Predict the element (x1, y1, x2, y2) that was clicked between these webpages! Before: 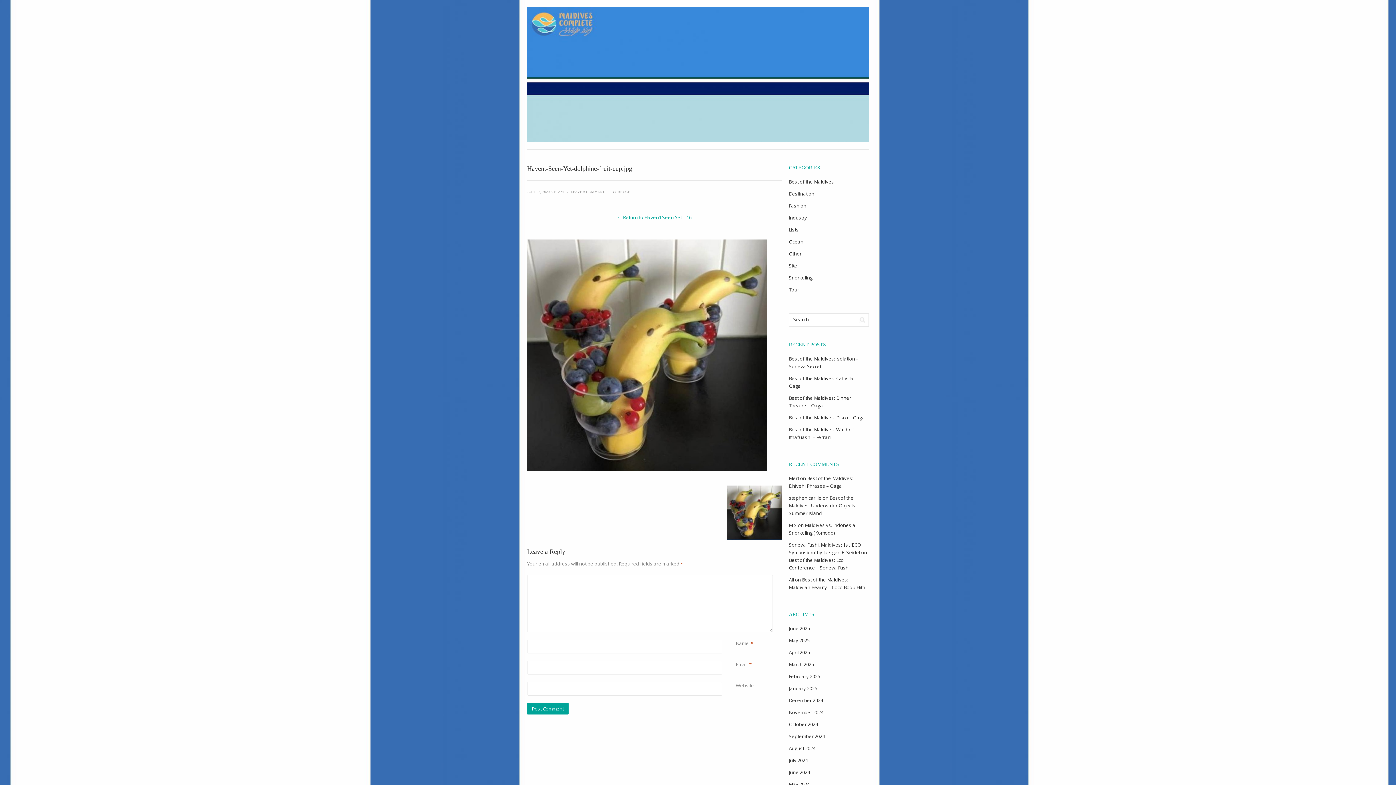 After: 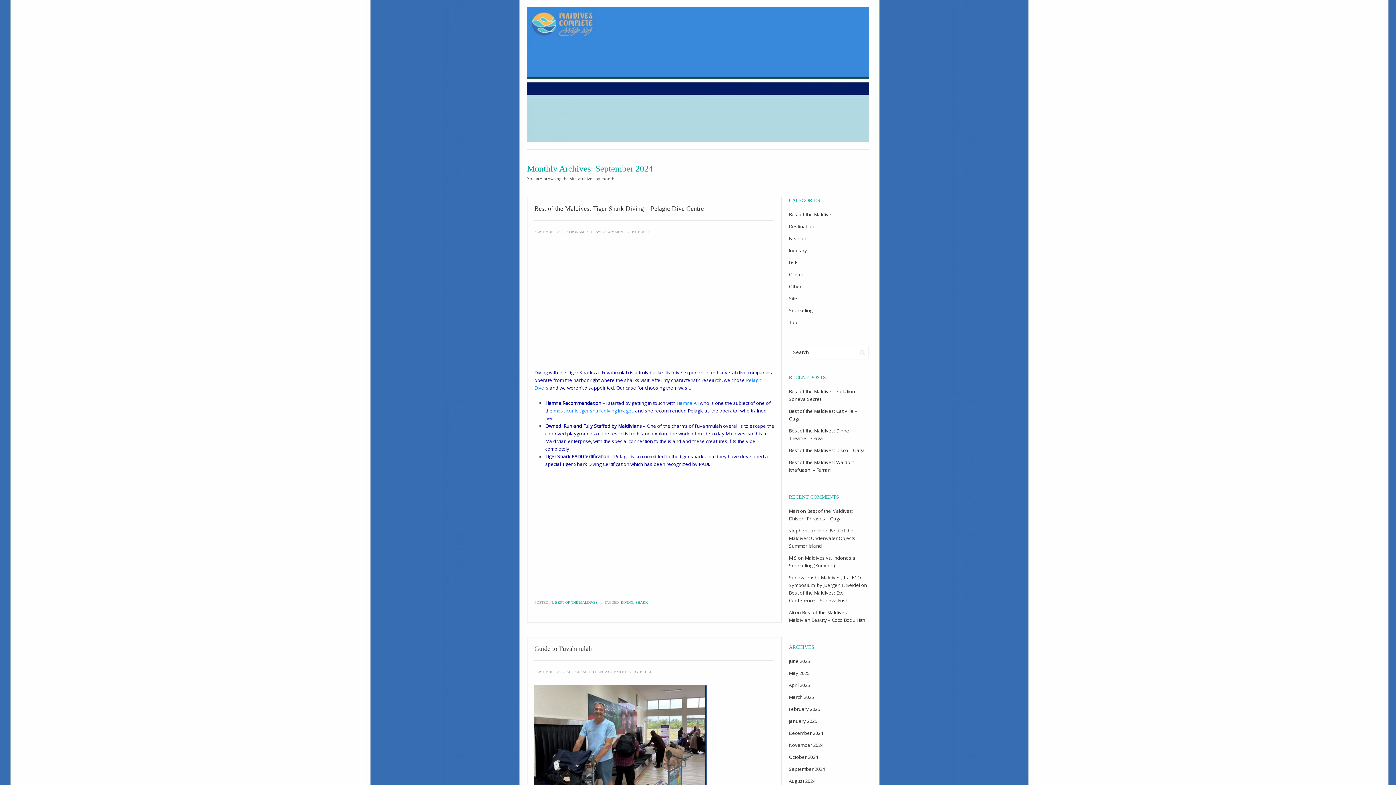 Action: bbox: (789, 733, 825, 740) label: September 2024